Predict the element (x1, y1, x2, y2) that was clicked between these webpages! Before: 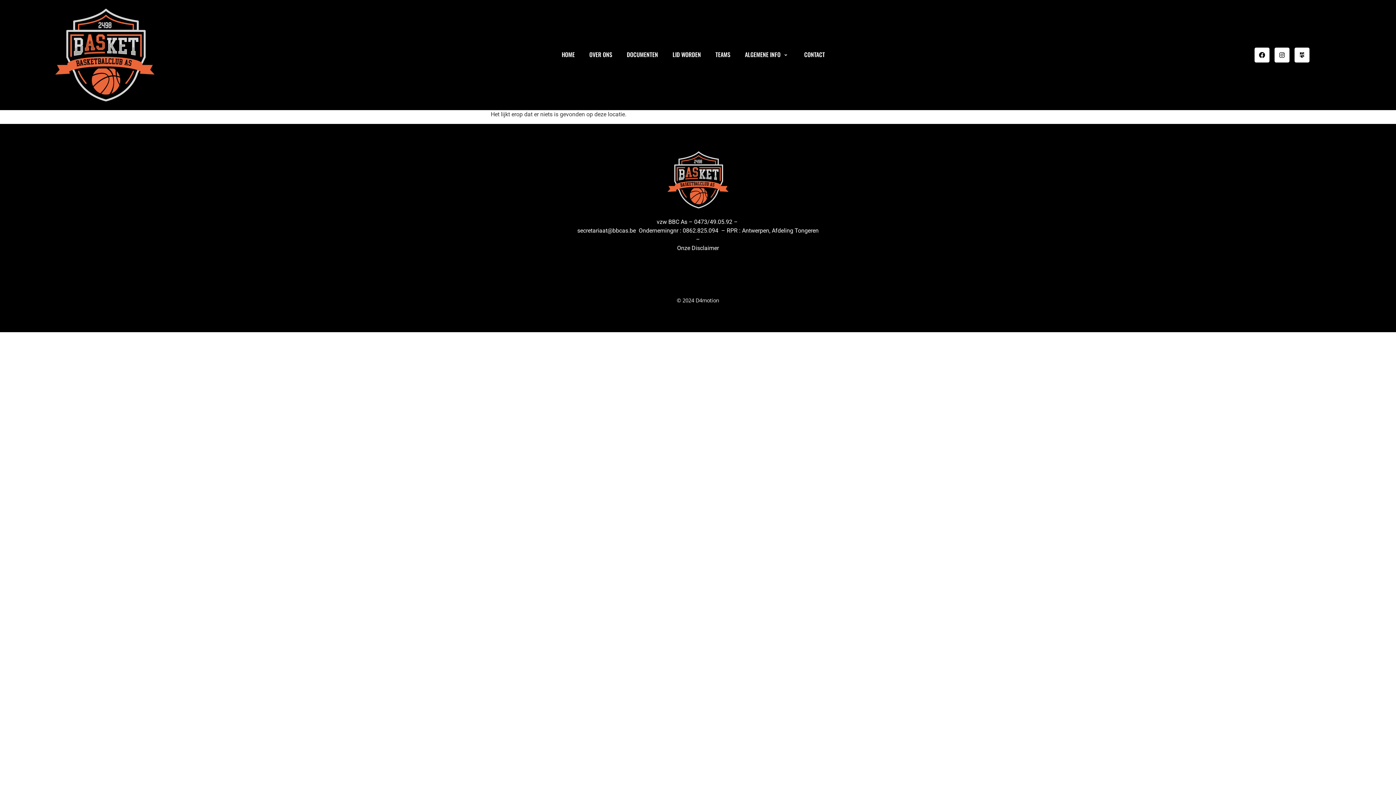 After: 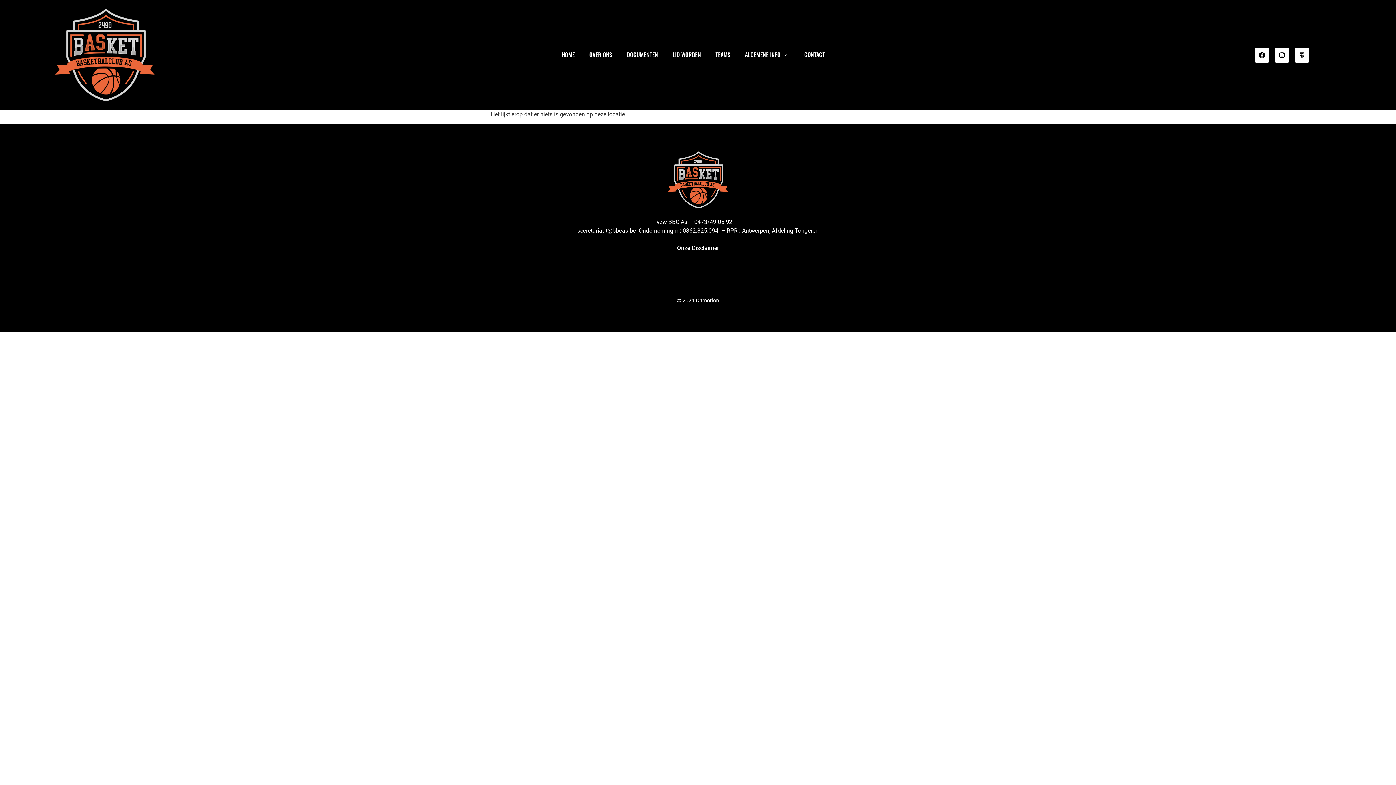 Action: bbox: (677, 244, 719, 251) label: Onze Disclaimer